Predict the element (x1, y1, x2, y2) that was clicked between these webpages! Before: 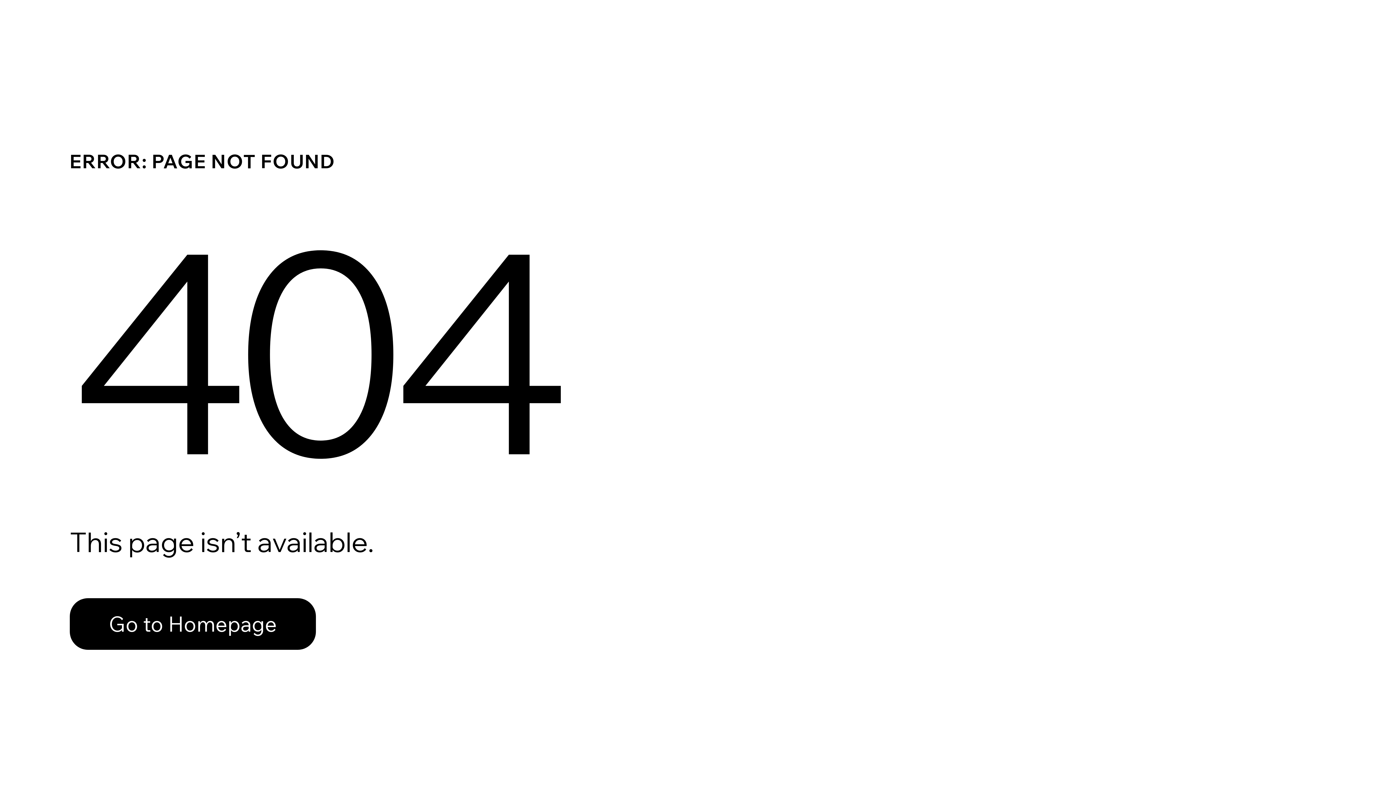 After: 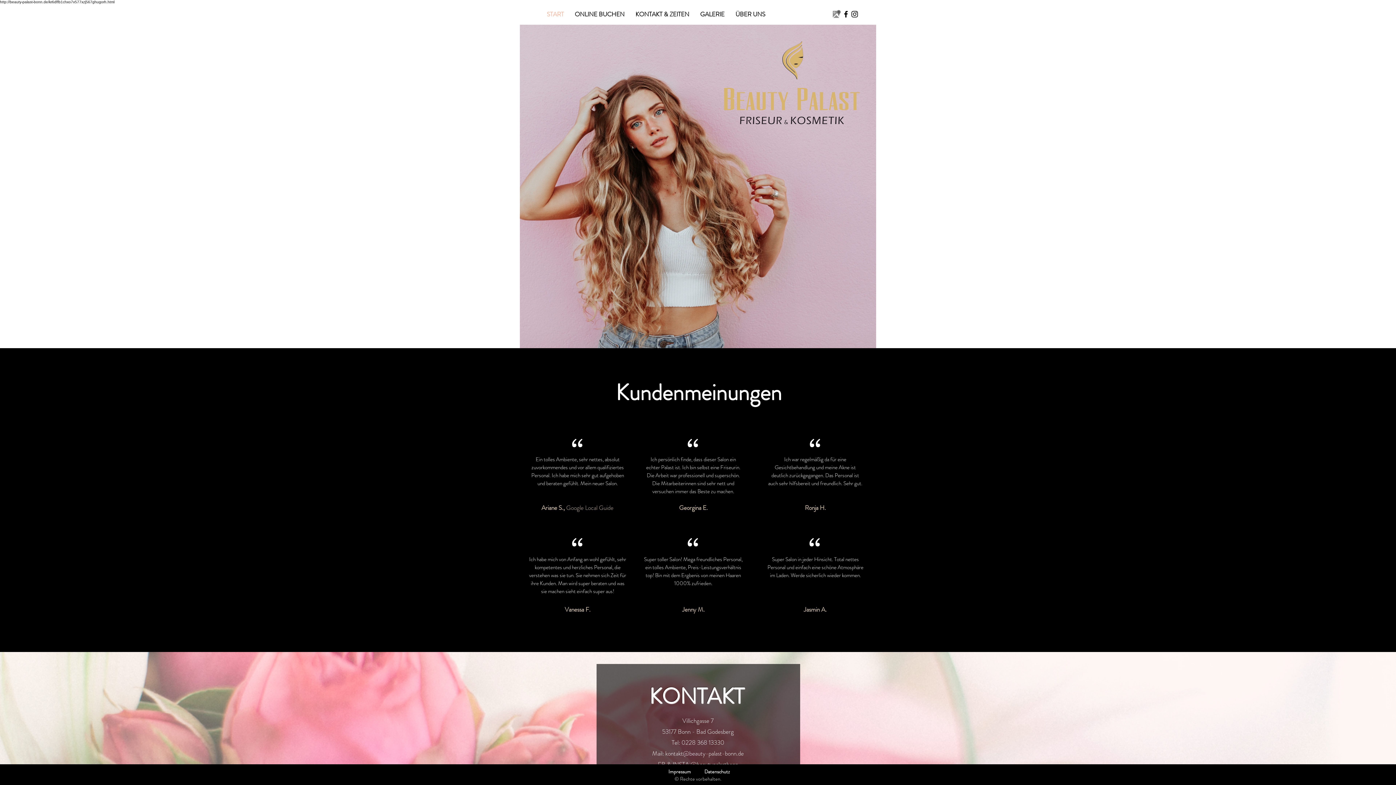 Action: label: Go to Homepage bbox: (69, 582, 768, 659)